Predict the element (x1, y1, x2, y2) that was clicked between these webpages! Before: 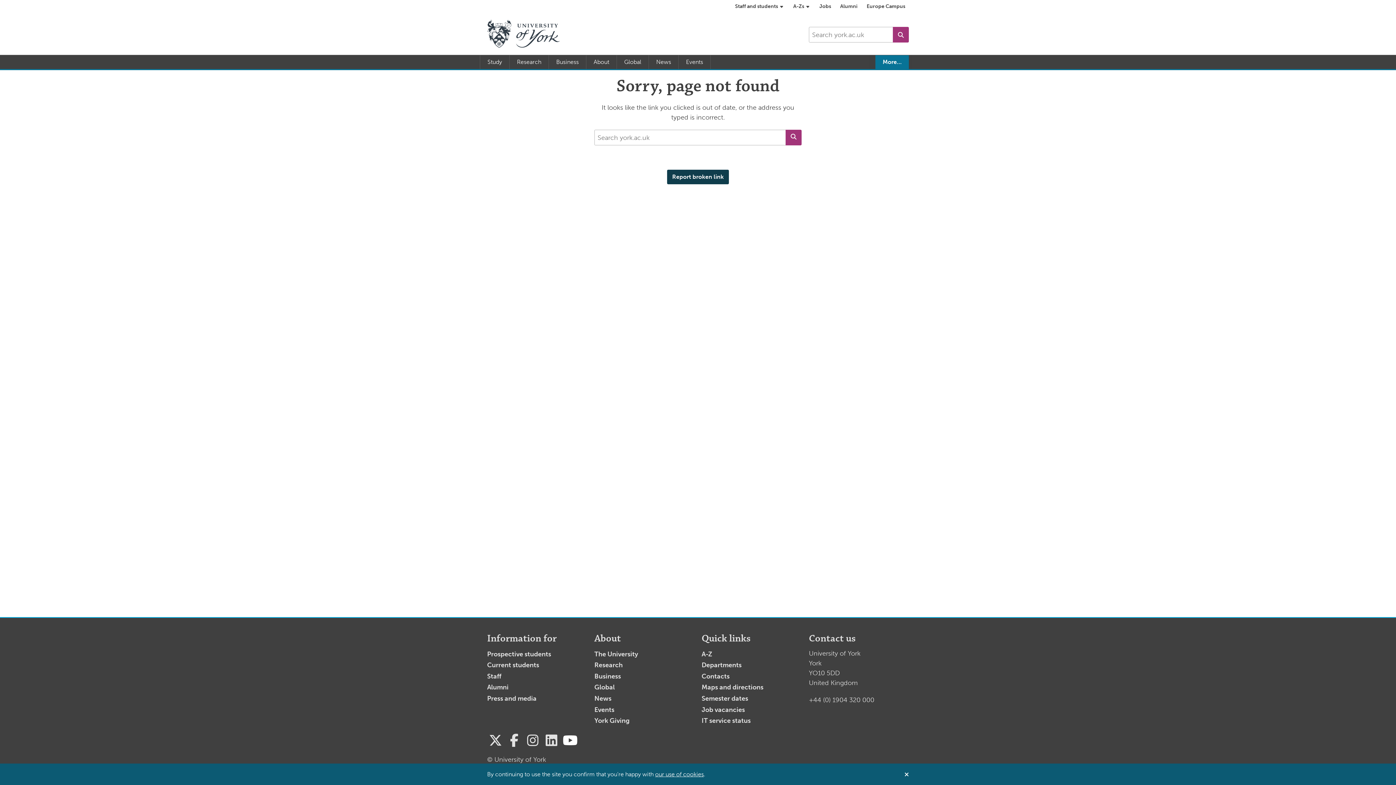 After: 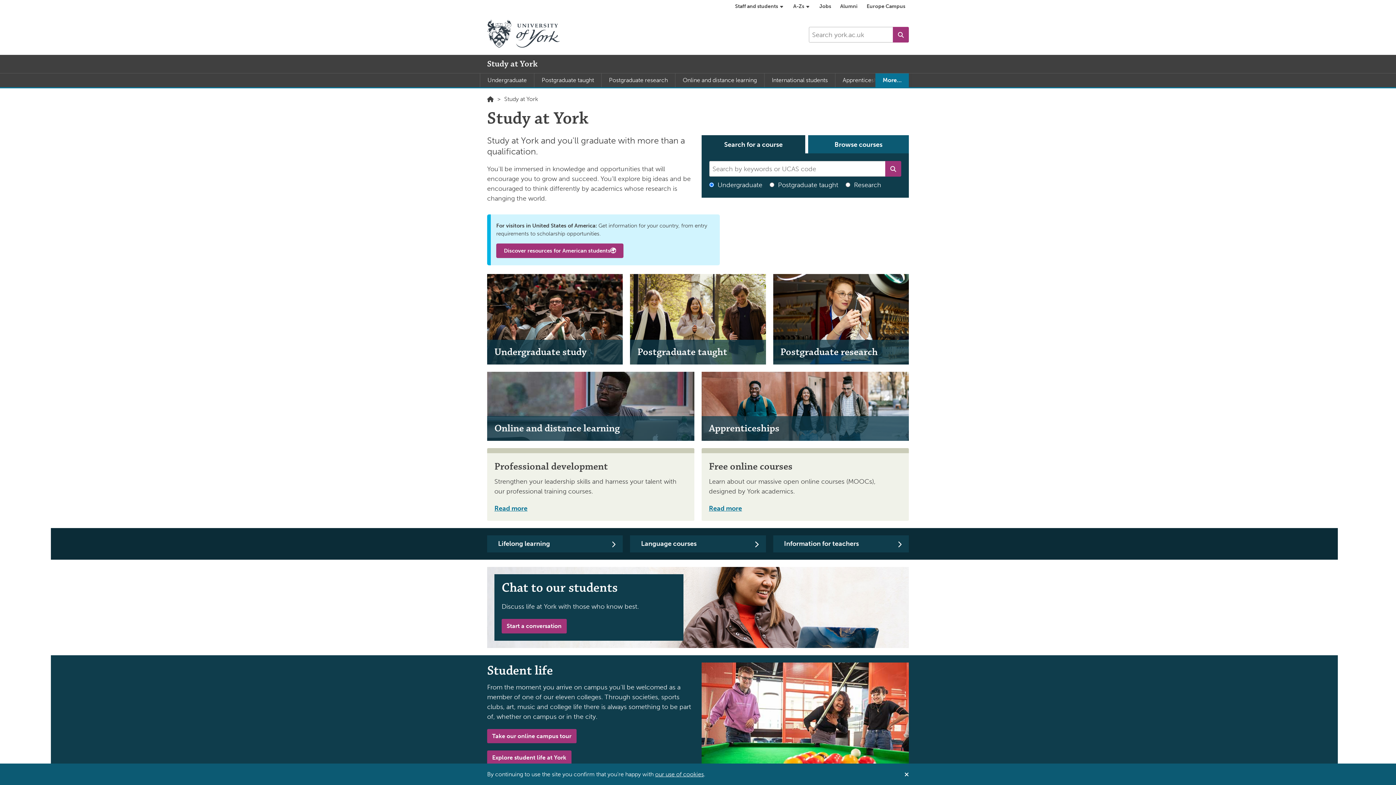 Action: bbox: (487, 650, 551, 658) label: Prospective students